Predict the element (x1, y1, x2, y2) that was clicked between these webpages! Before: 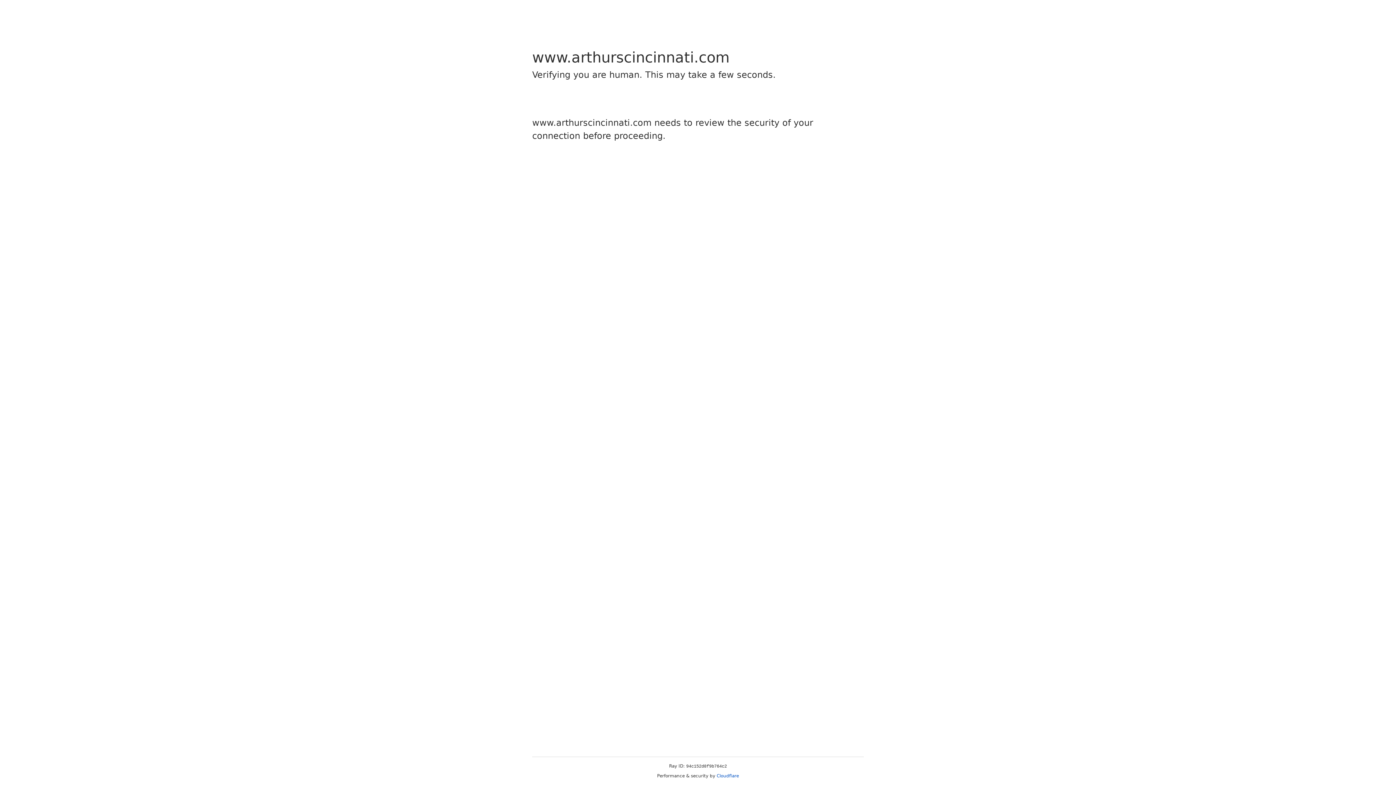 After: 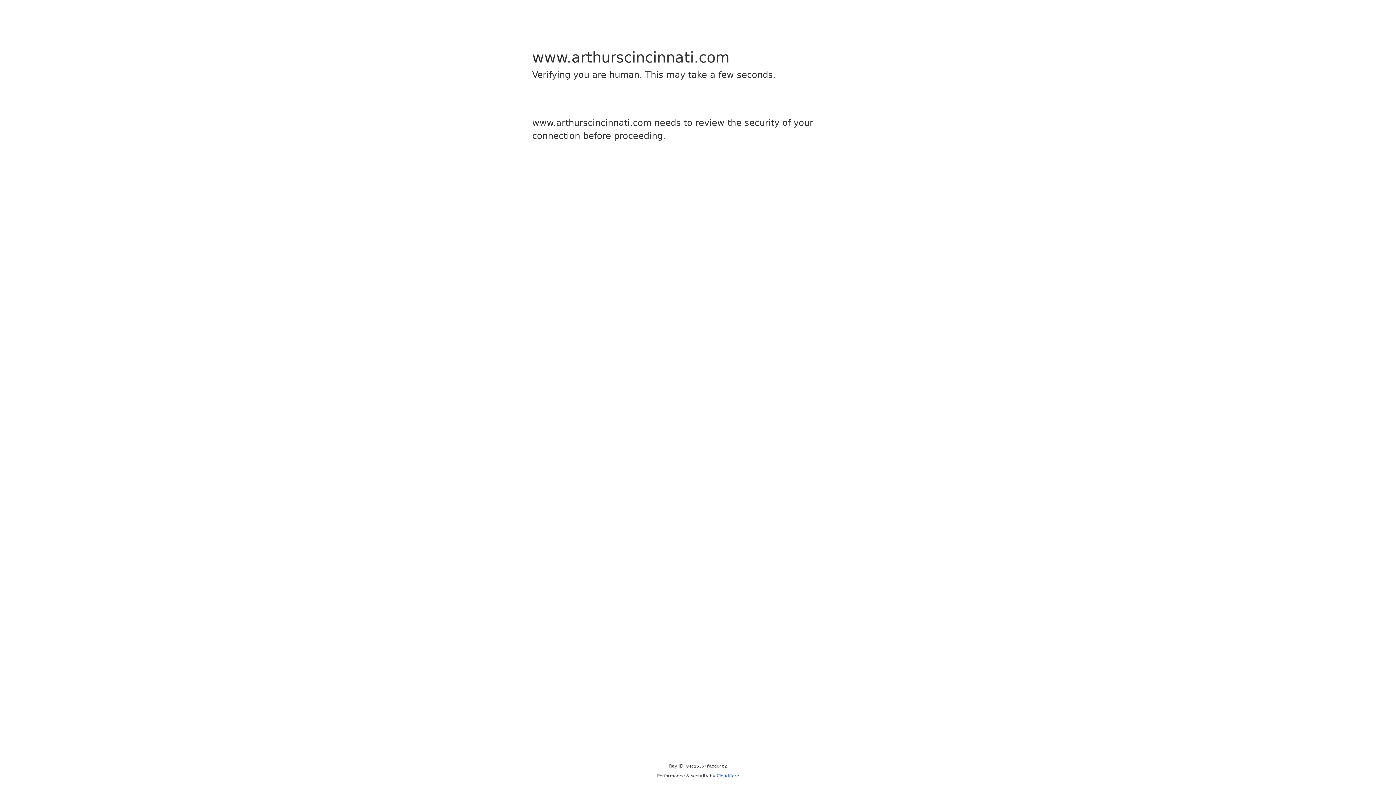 Action: bbox: (716, 773, 739, 778) label: Cloudflare